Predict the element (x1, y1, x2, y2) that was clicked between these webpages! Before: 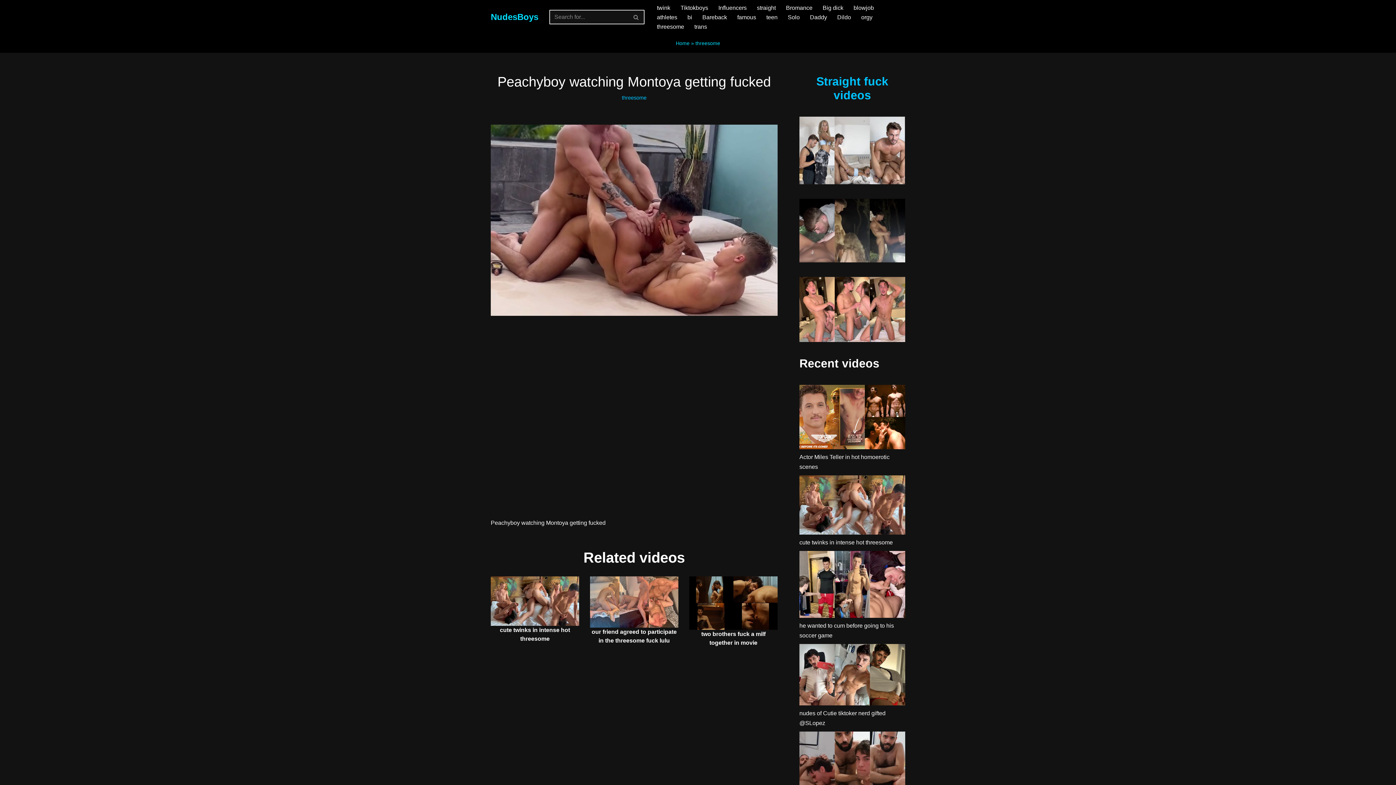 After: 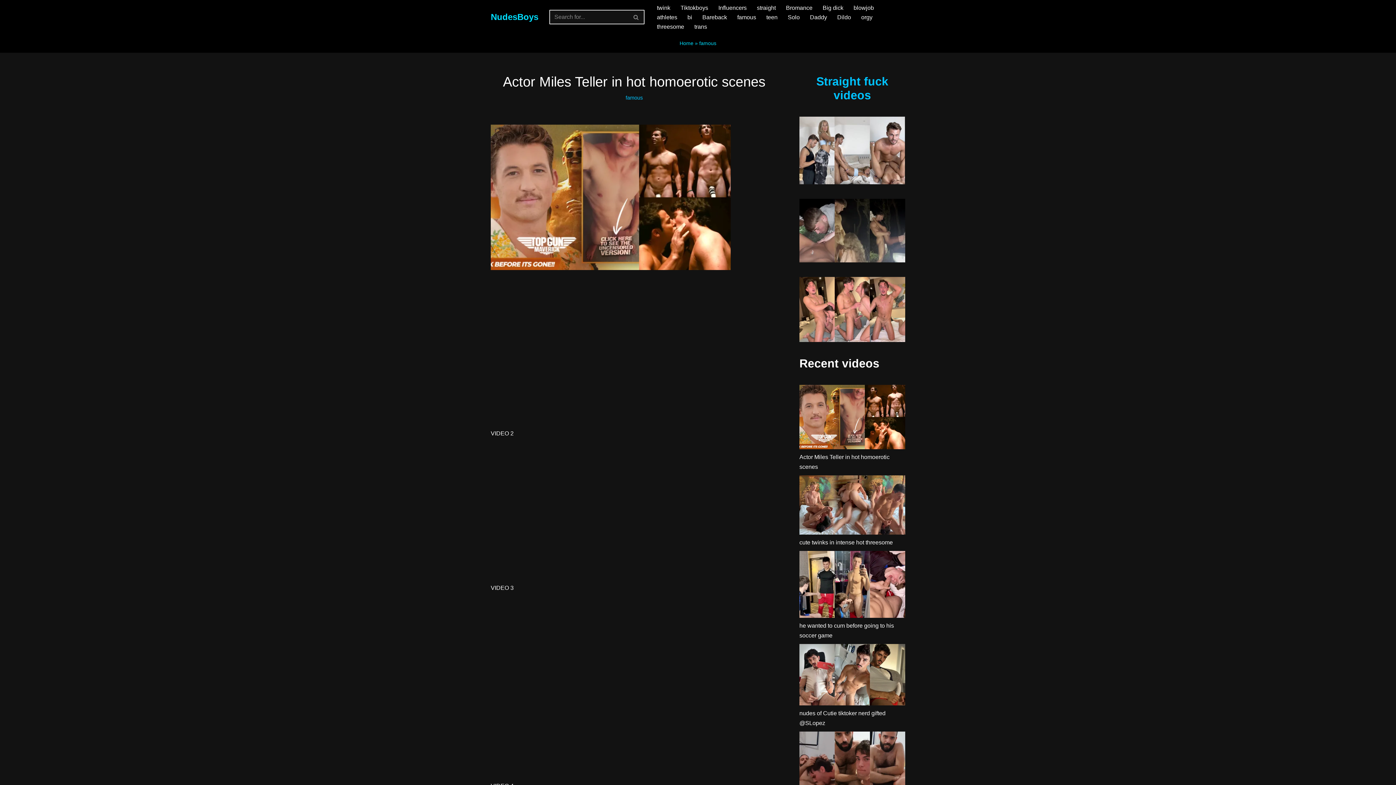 Action: bbox: (799, 385, 905, 452) label: Actor Miles Teller in hot homoerotic scenes